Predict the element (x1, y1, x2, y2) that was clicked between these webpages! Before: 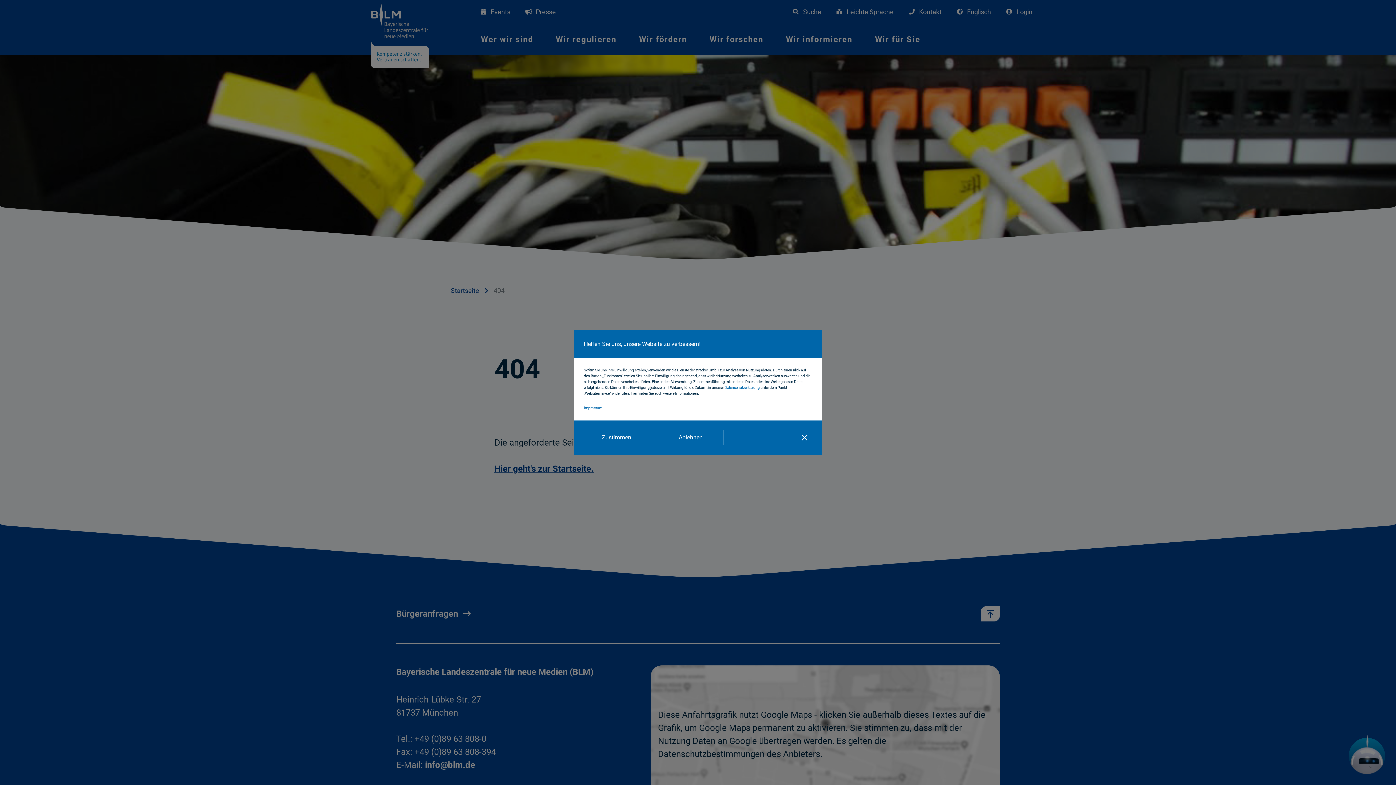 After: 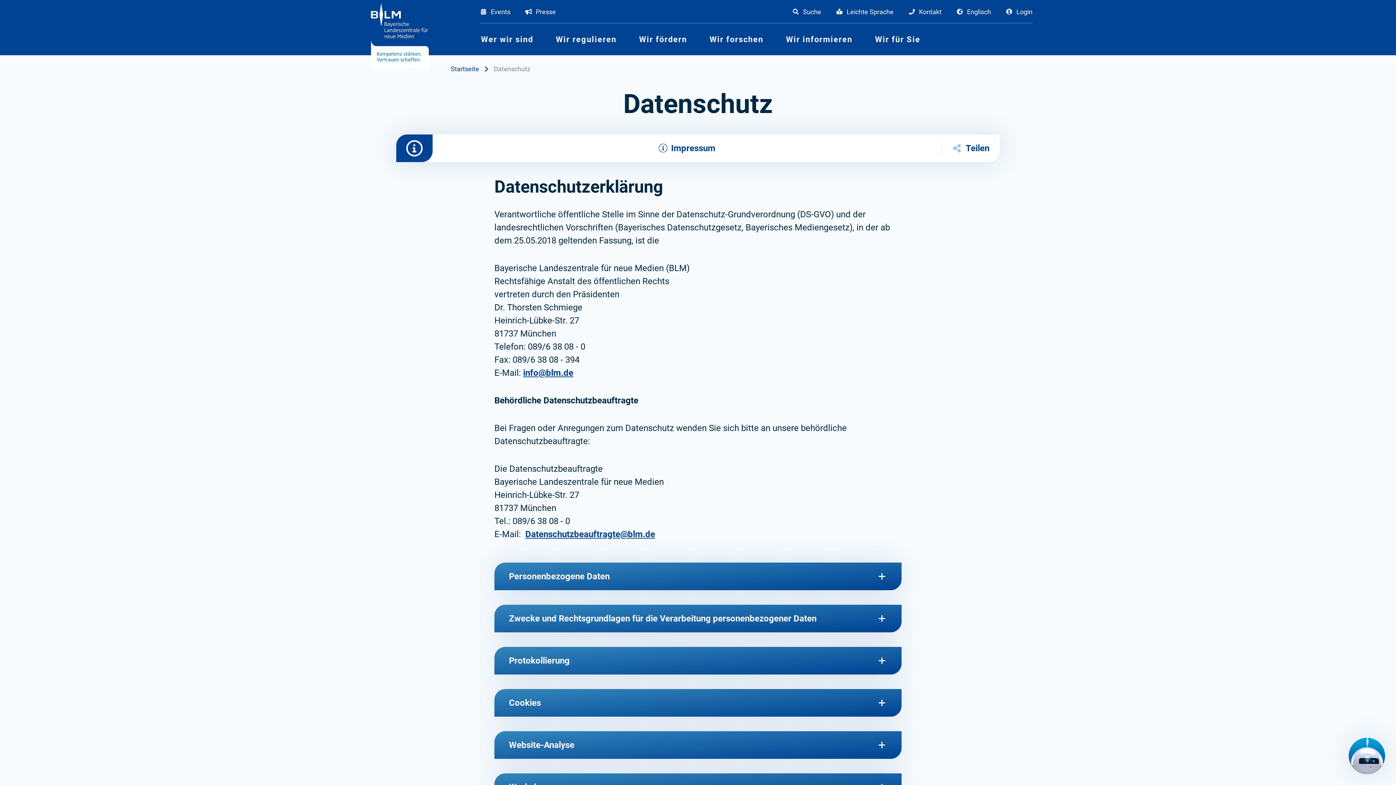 Action: label: Datenschutzerklärung  bbox: (724, 385, 760, 390)